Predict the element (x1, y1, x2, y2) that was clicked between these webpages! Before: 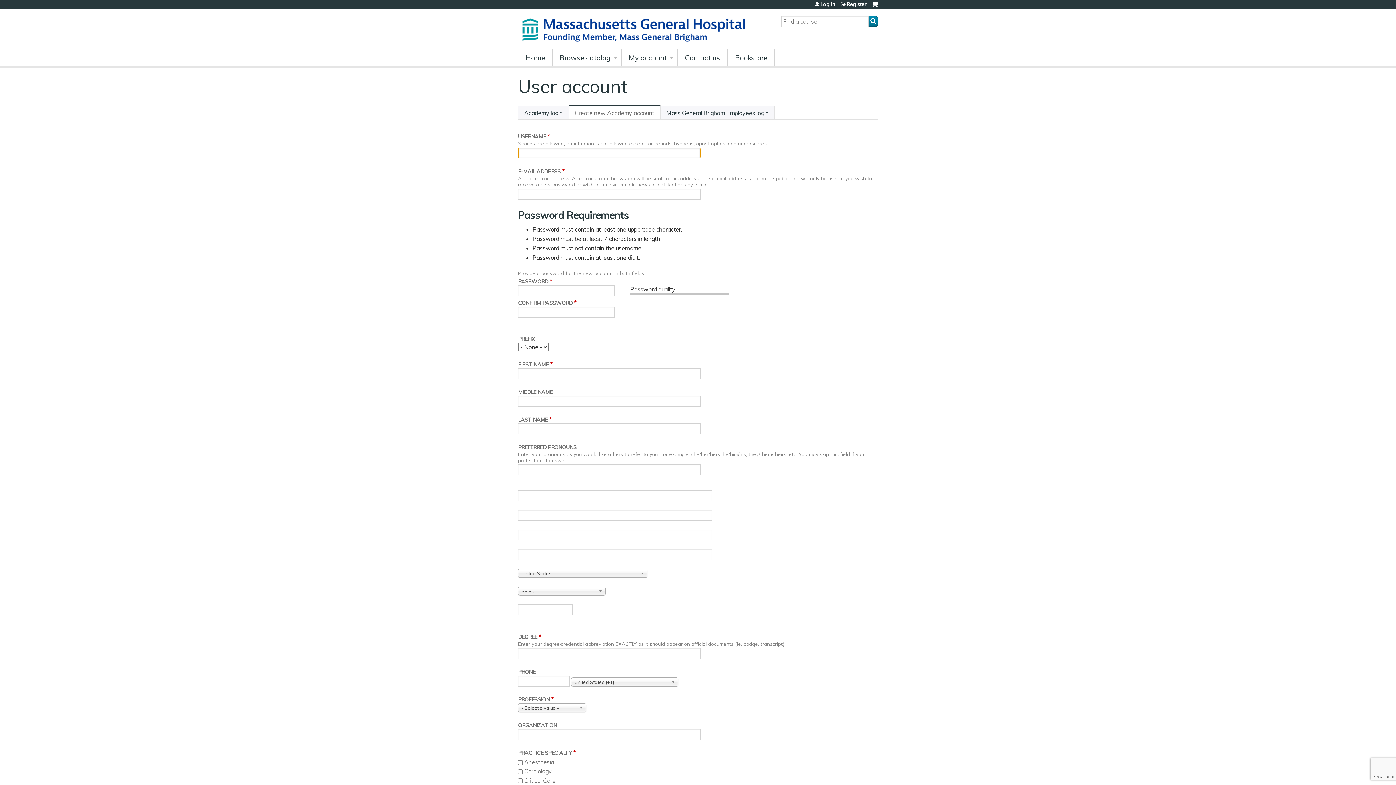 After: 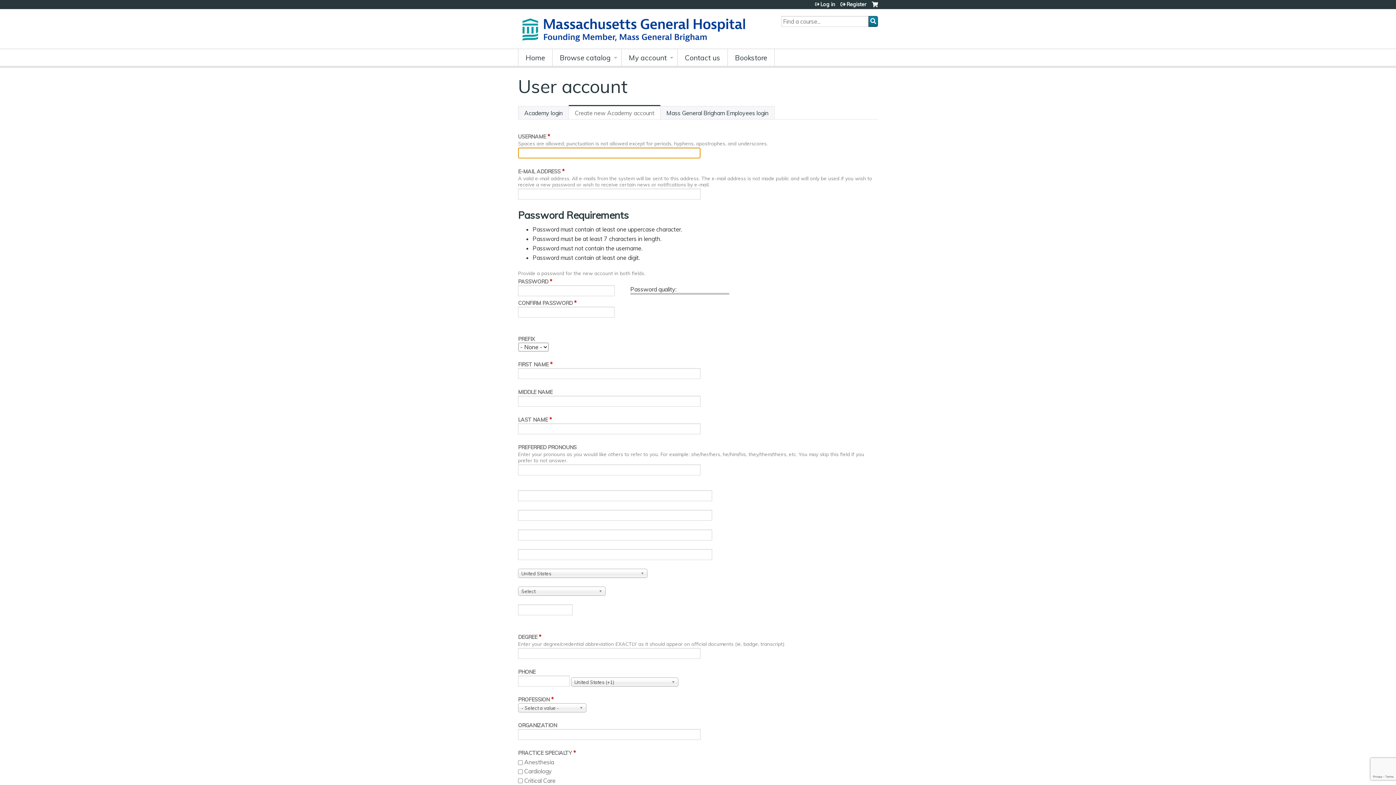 Action: bbox: (568, 105, 660, 119) label: Create new Academy account
(active tab)